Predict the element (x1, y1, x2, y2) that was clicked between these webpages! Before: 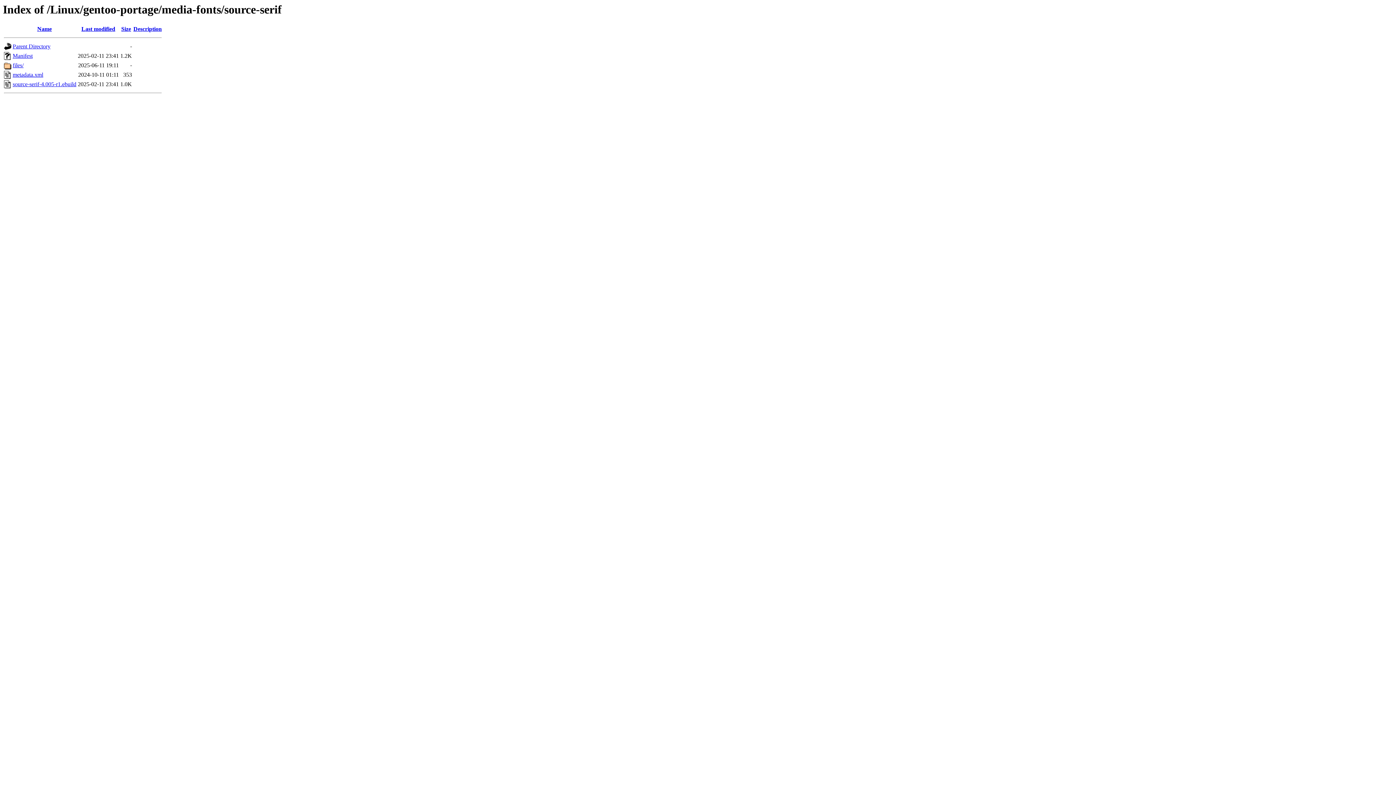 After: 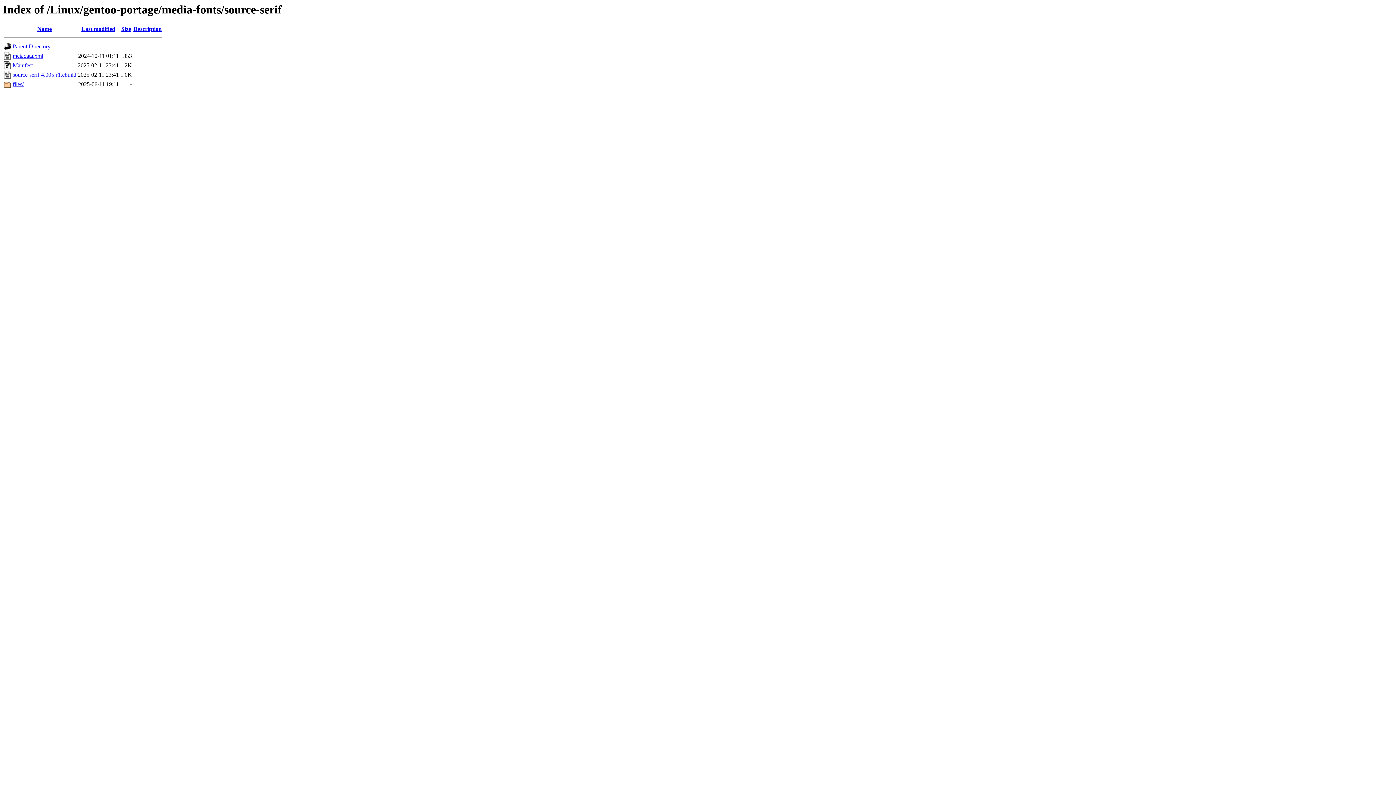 Action: label: Last modified bbox: (81, 25, 115, 32)